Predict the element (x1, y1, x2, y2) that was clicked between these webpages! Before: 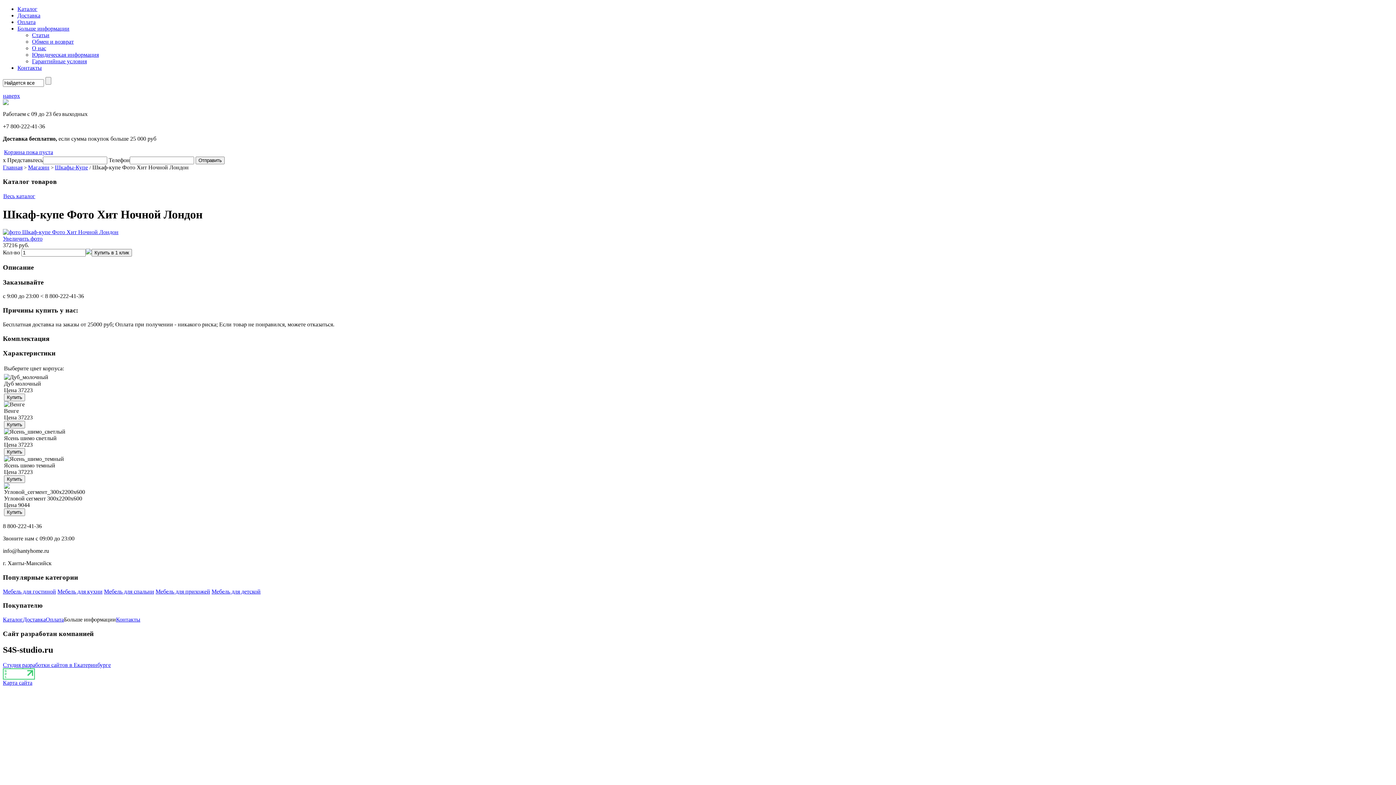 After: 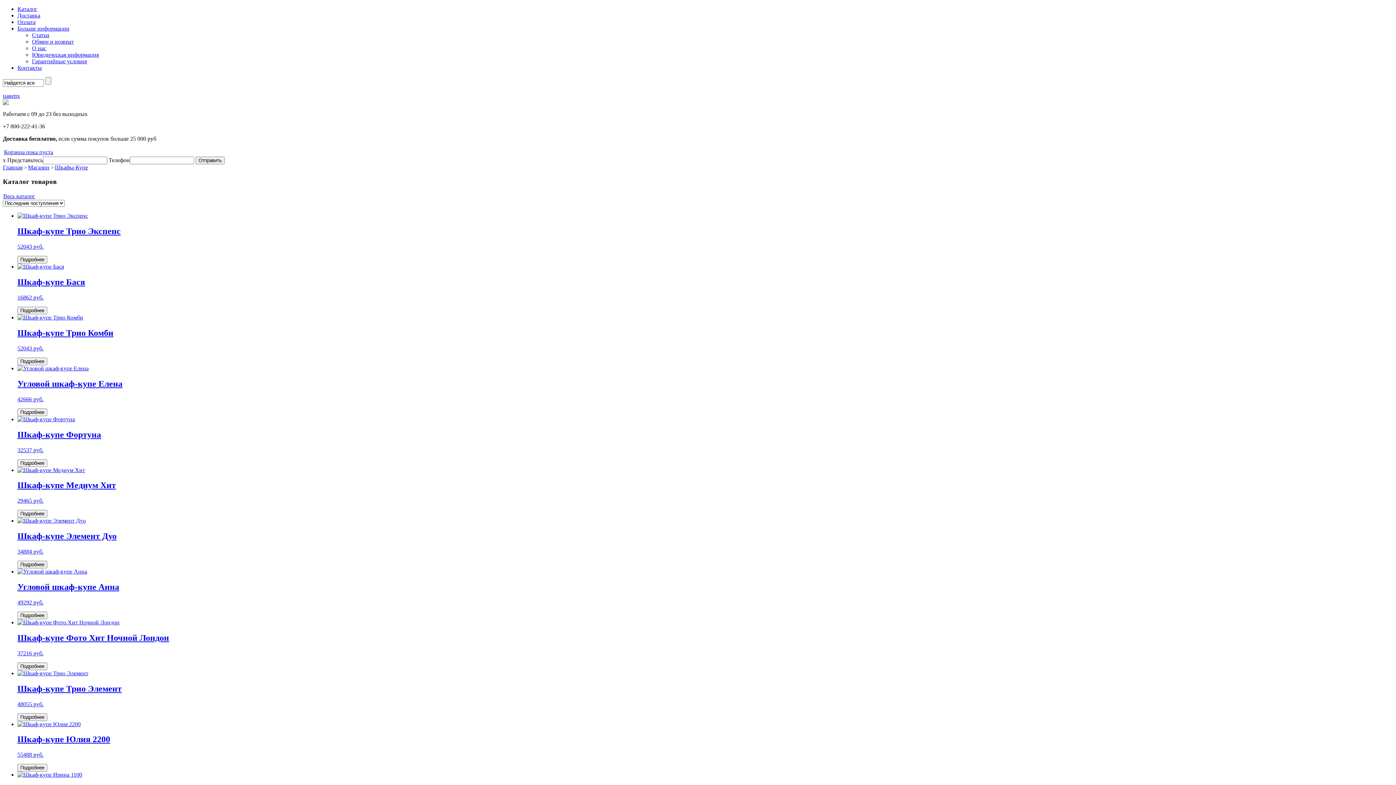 Action: bbox: (54, 164, 88, 170) label: Шкафы-Купе